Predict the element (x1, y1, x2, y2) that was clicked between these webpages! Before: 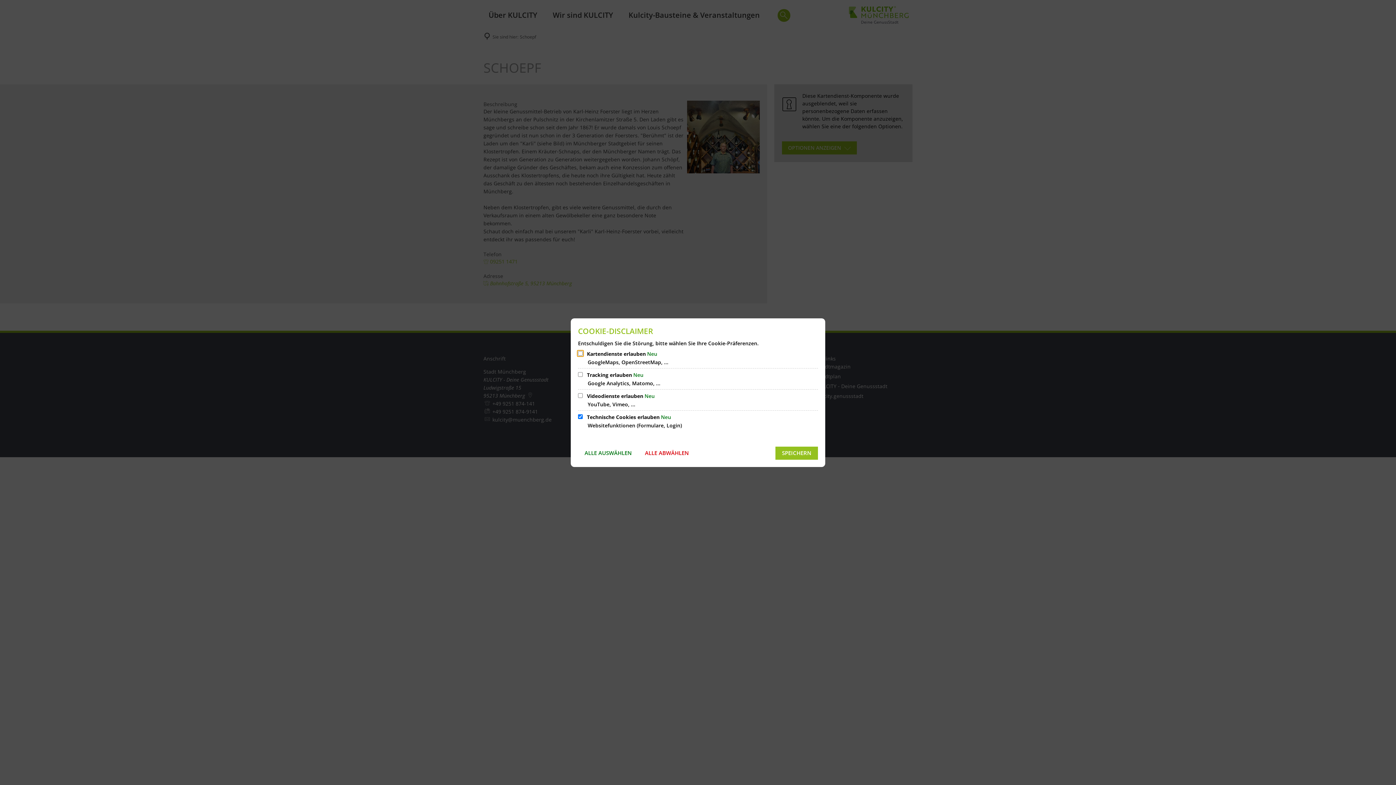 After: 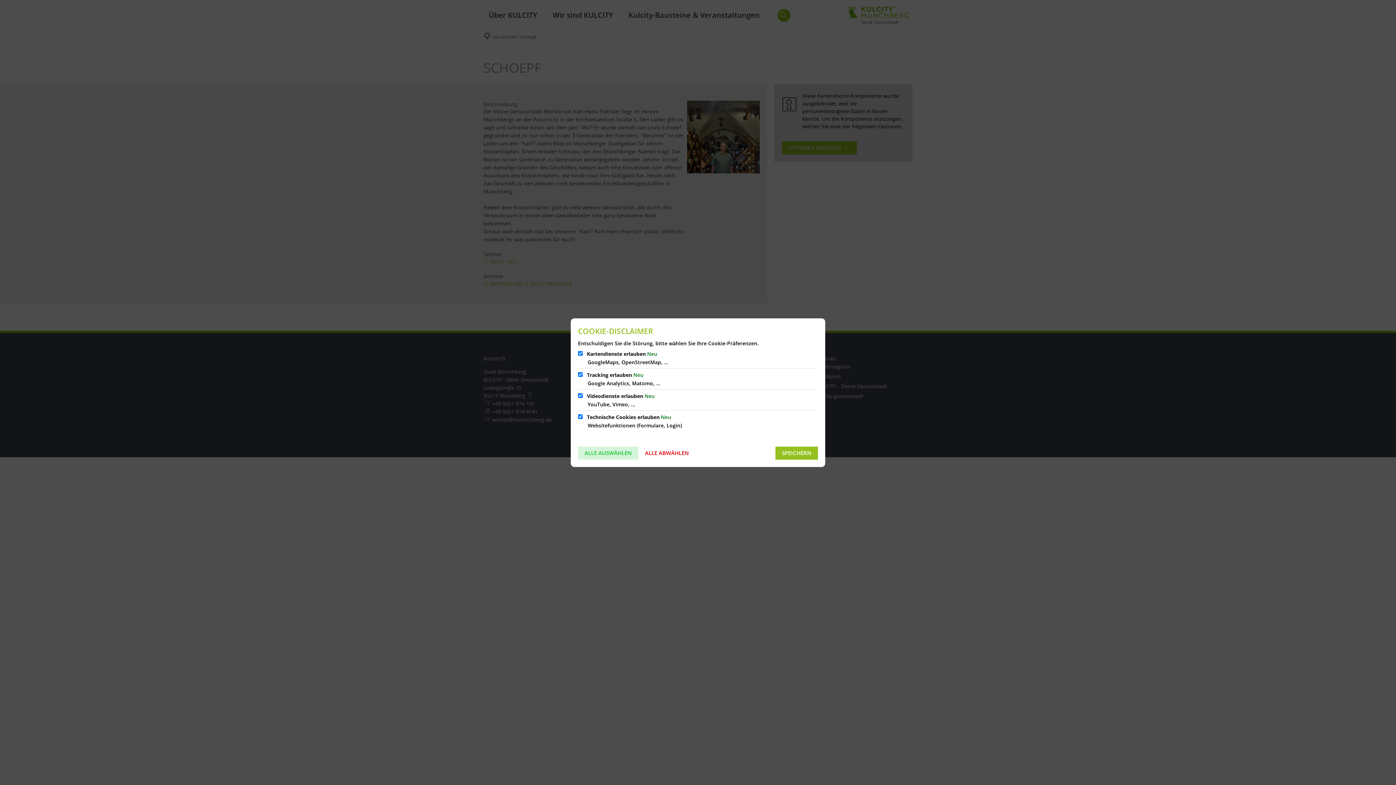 Action: label: ALLE AUSWÄHLEN bbox: (578, 446, 638, 459)